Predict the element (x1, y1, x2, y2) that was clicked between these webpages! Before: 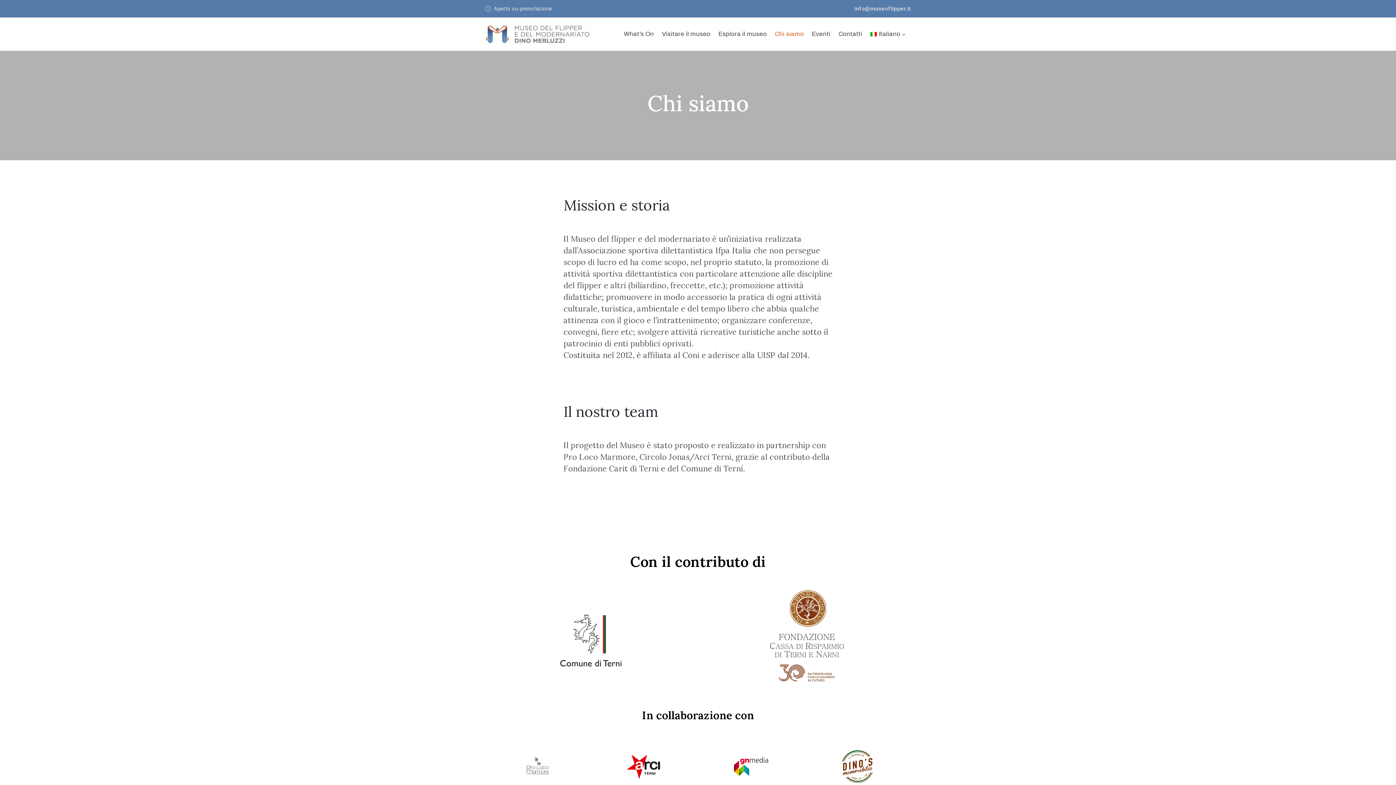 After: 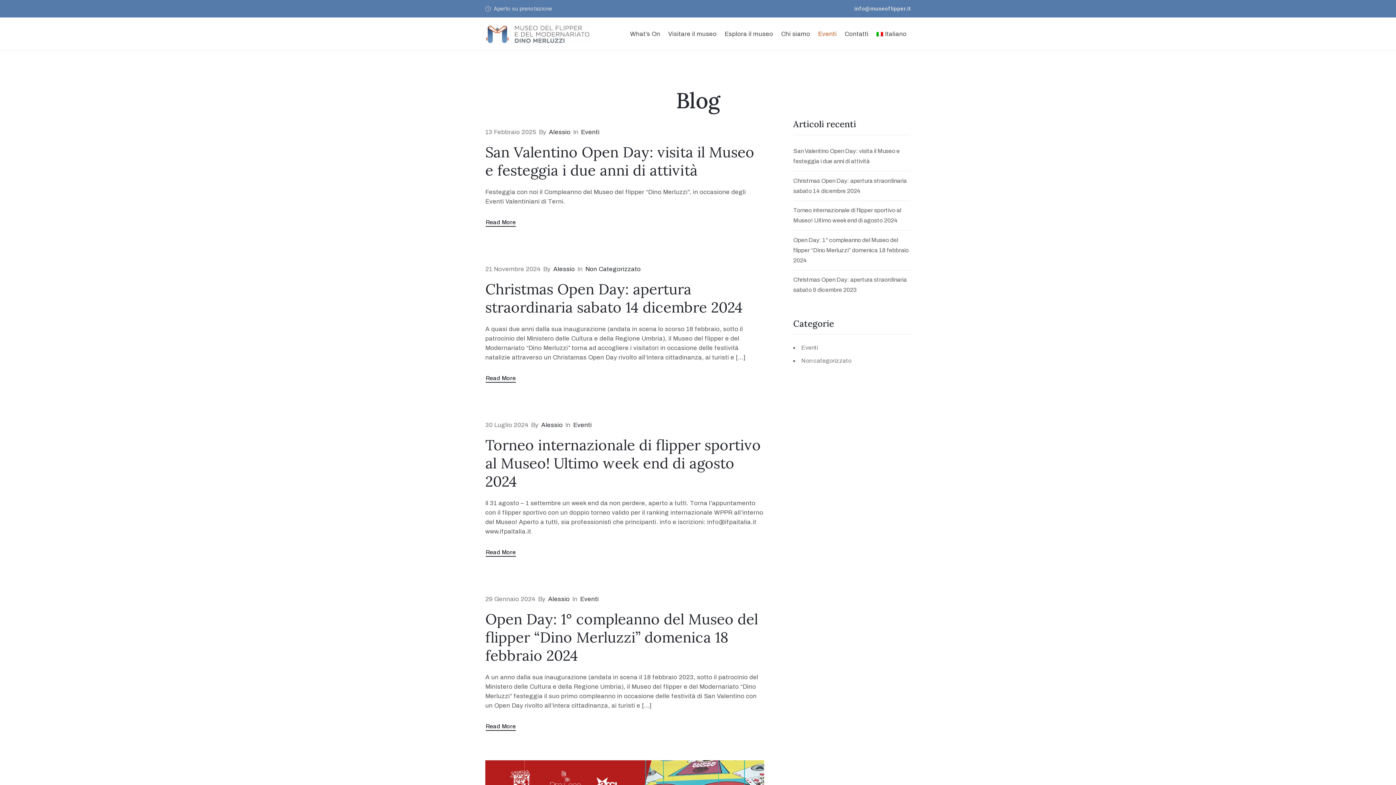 Action: bbox: (812, 17, 830, 50) label: Eventi